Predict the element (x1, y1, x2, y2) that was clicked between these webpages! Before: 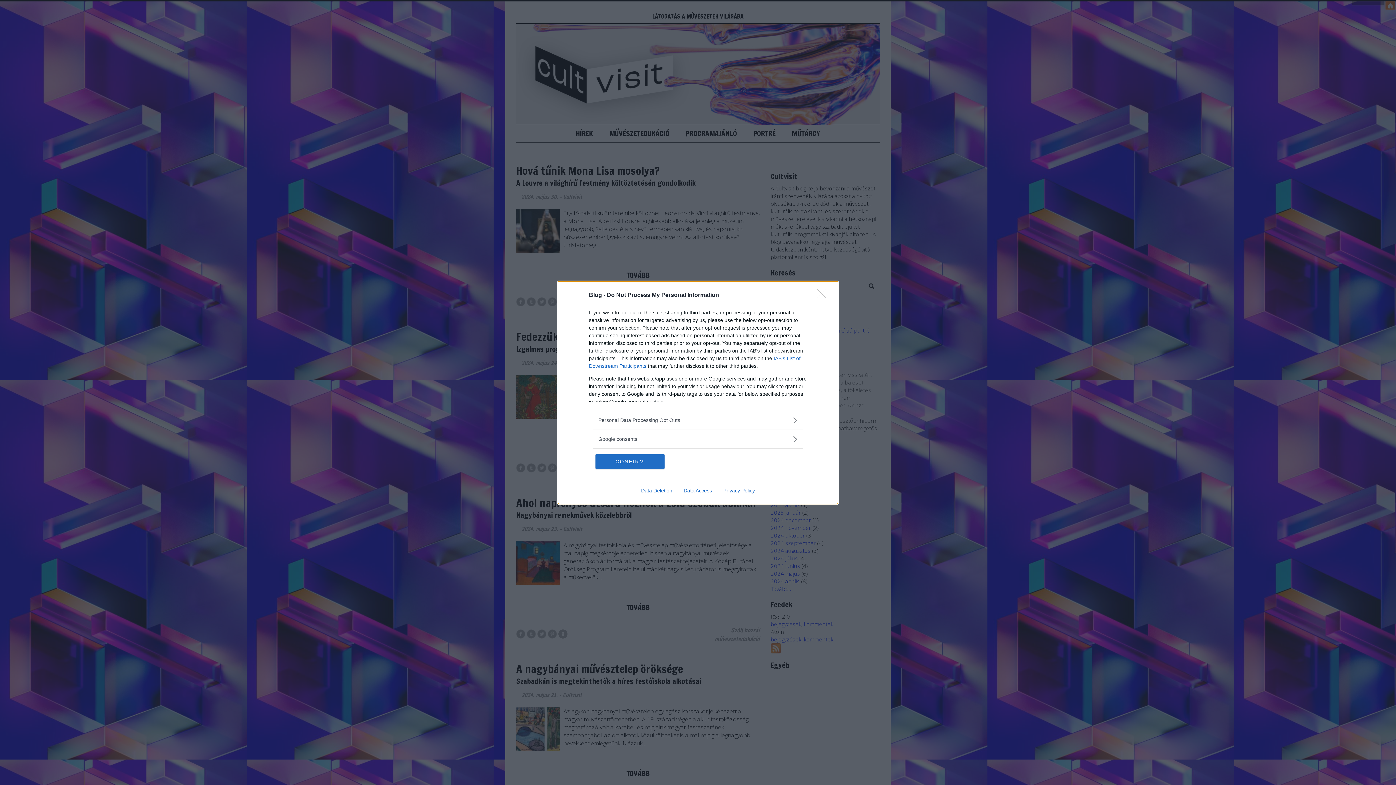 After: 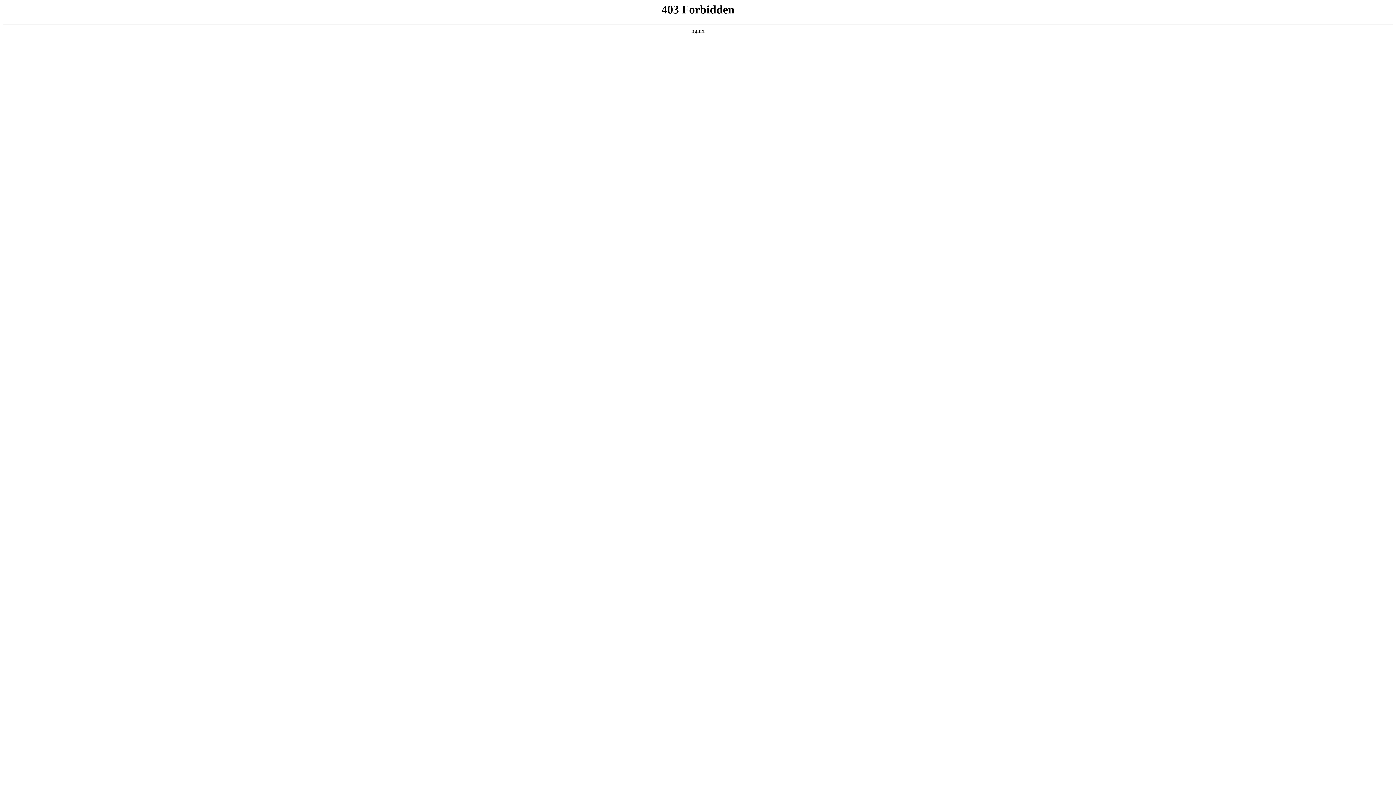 Action: label: Data Deletion bbox: (635, 487, 678, 493)